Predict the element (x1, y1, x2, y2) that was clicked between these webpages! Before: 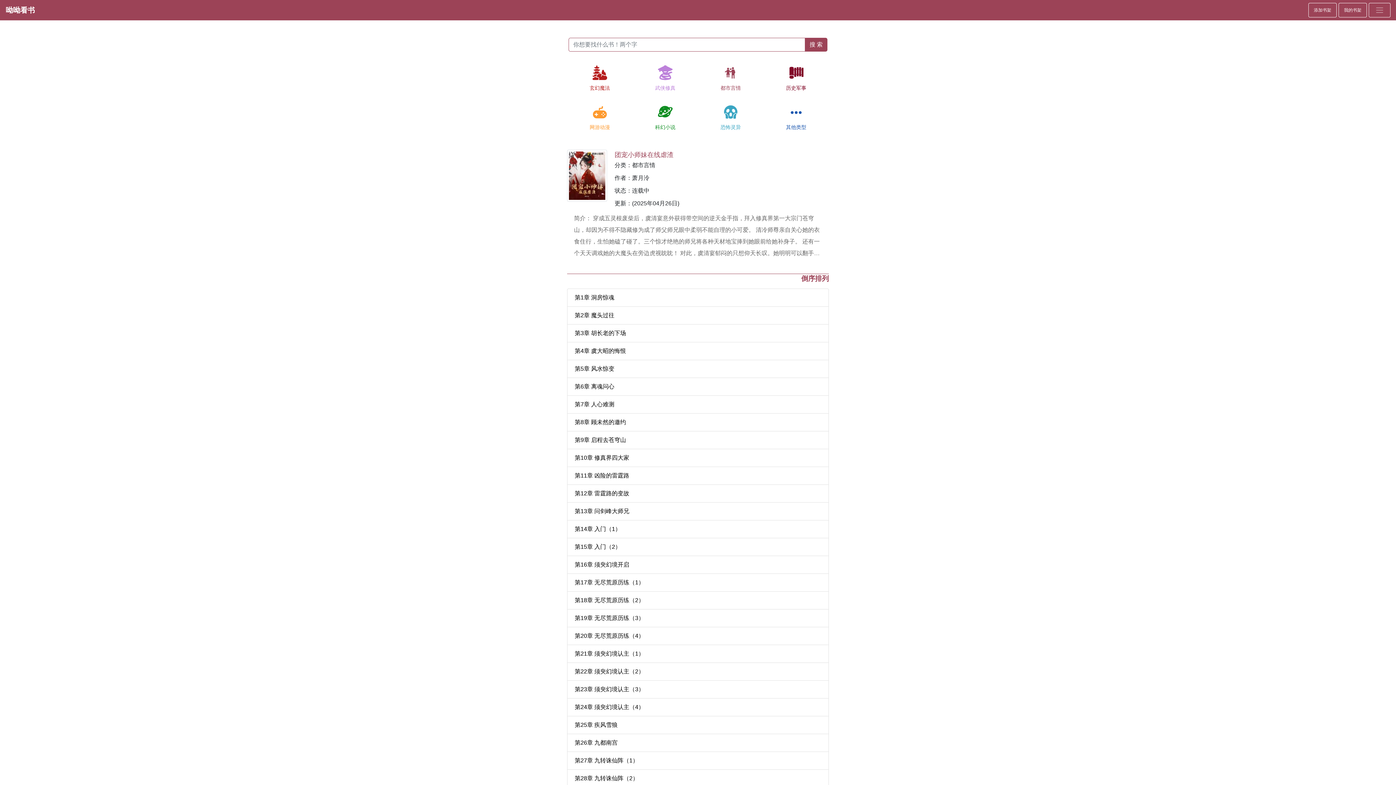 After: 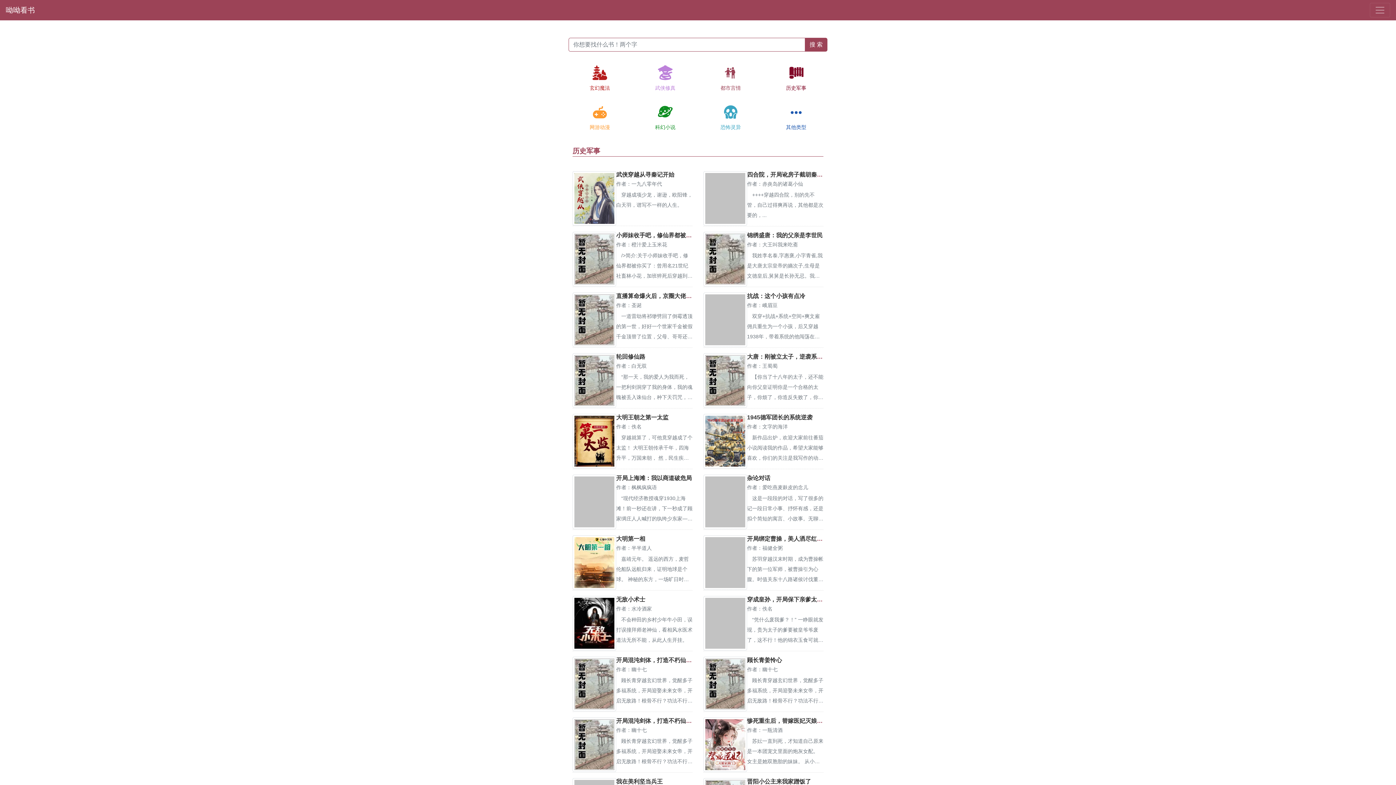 Action: bbox: (769, 54, 823, 90) label: 
历史军事